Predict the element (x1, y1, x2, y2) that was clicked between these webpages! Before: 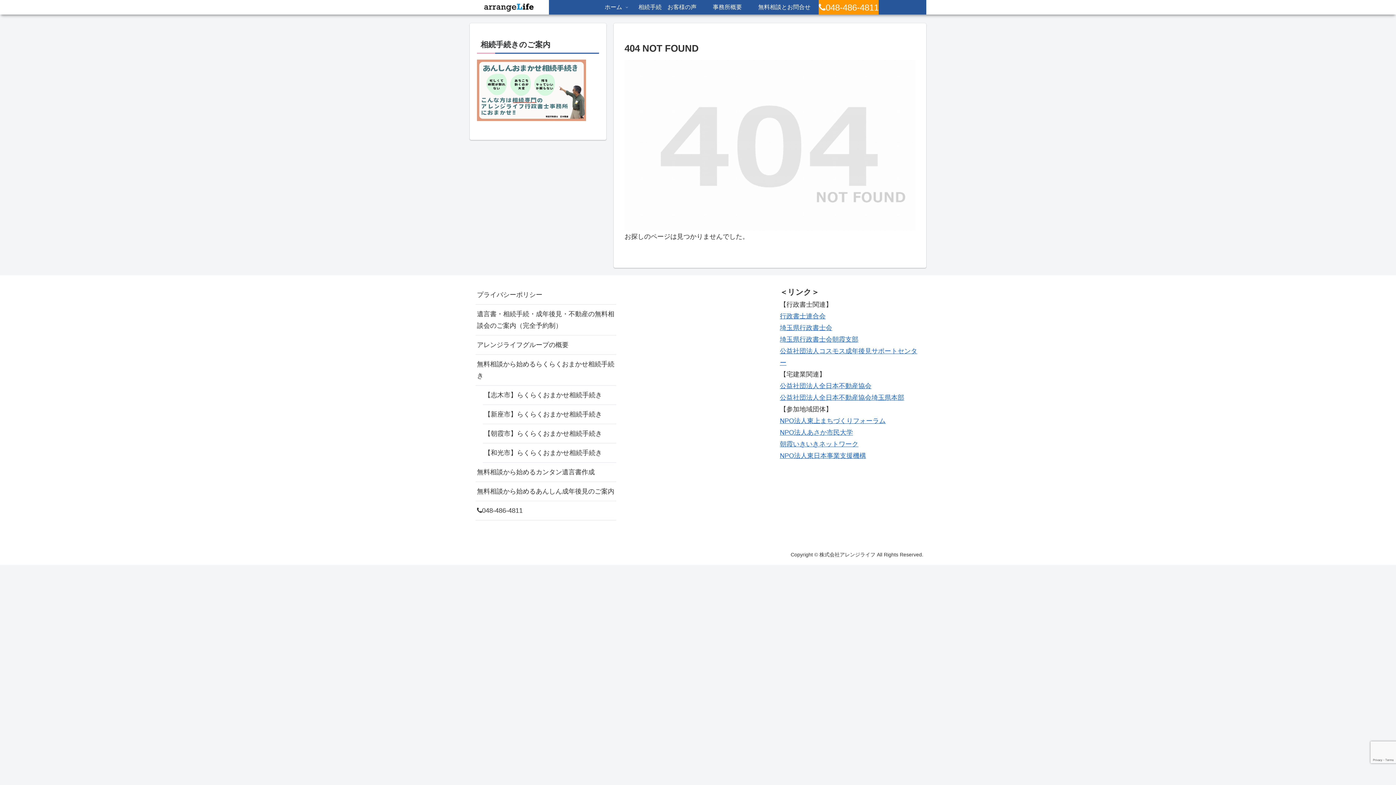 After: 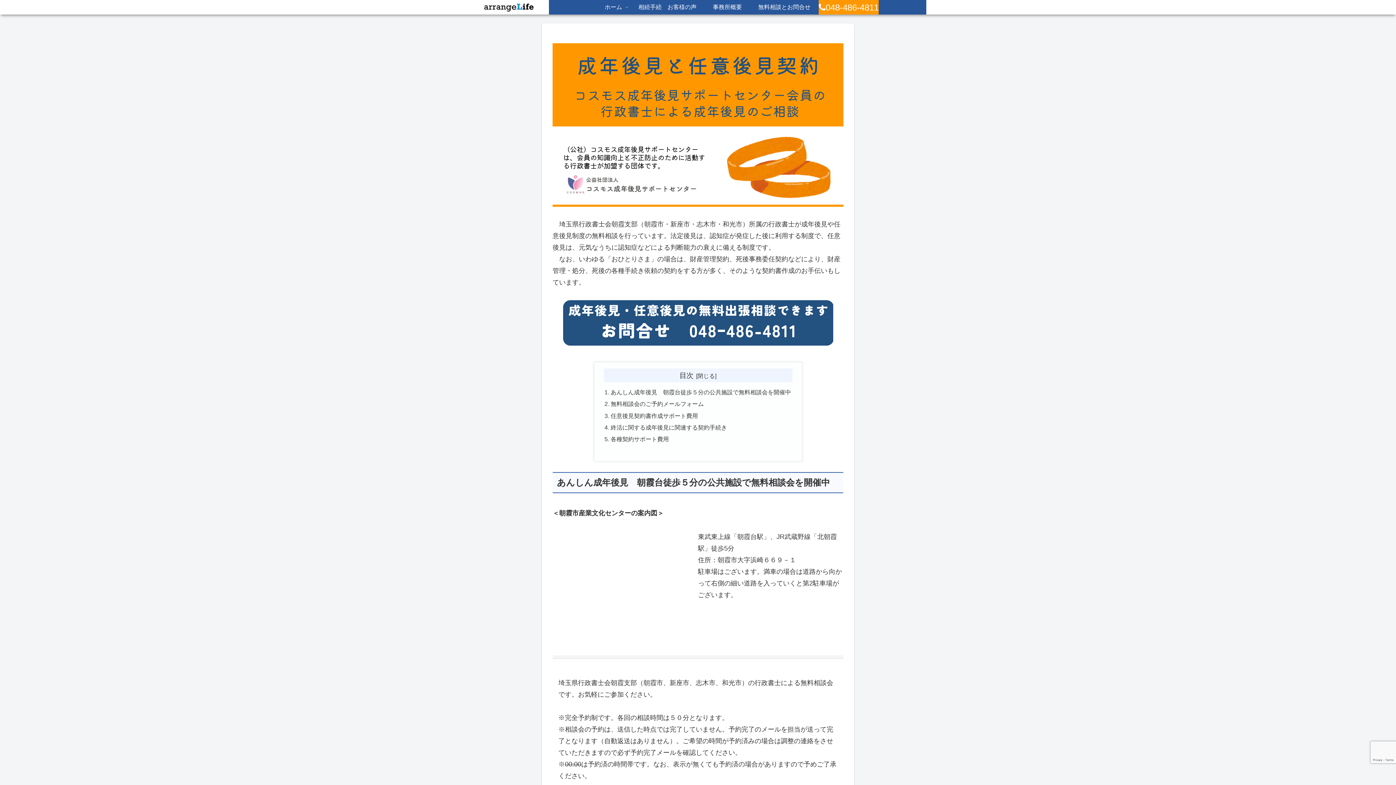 Action: bbox: (475, 482, 616, 501) label: 無料相談から始めるあんしん成年後見のご案内